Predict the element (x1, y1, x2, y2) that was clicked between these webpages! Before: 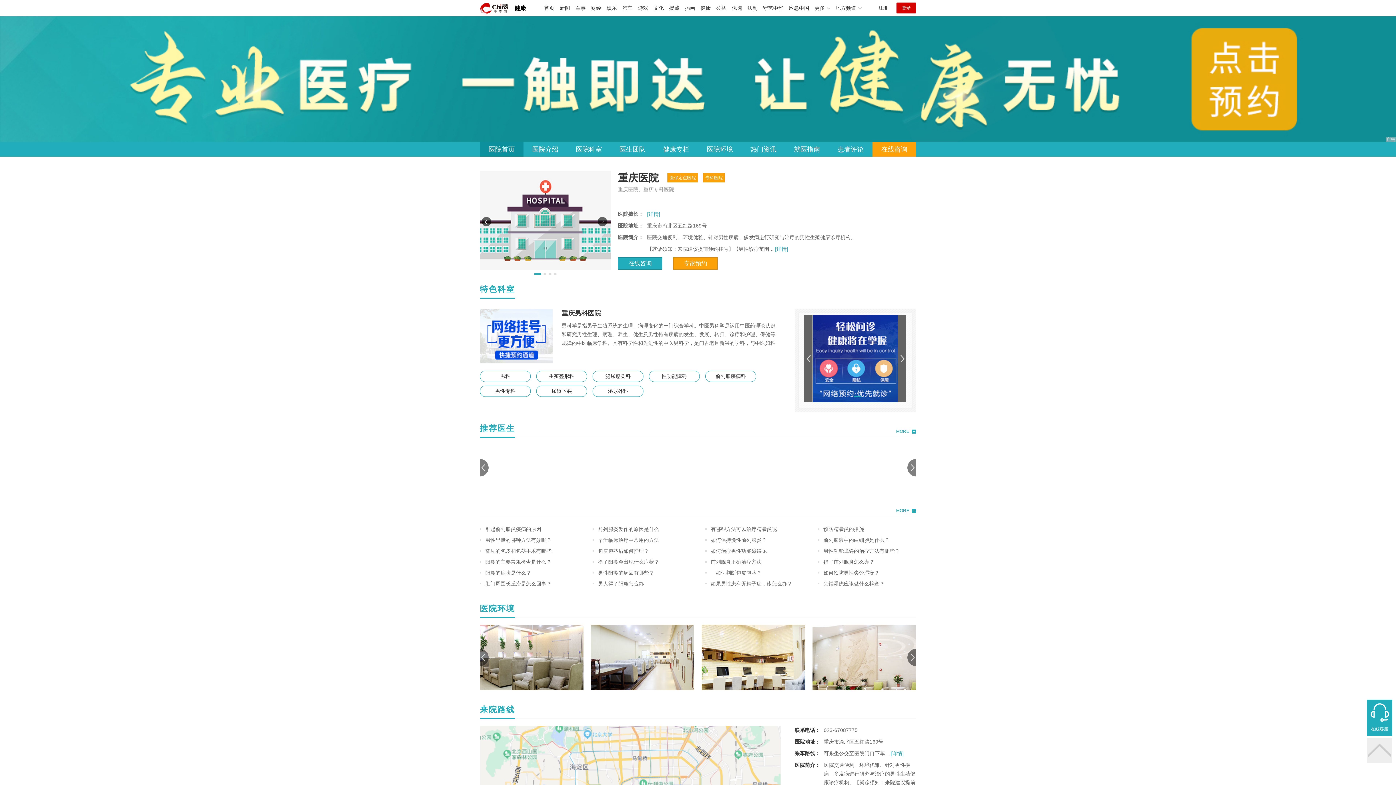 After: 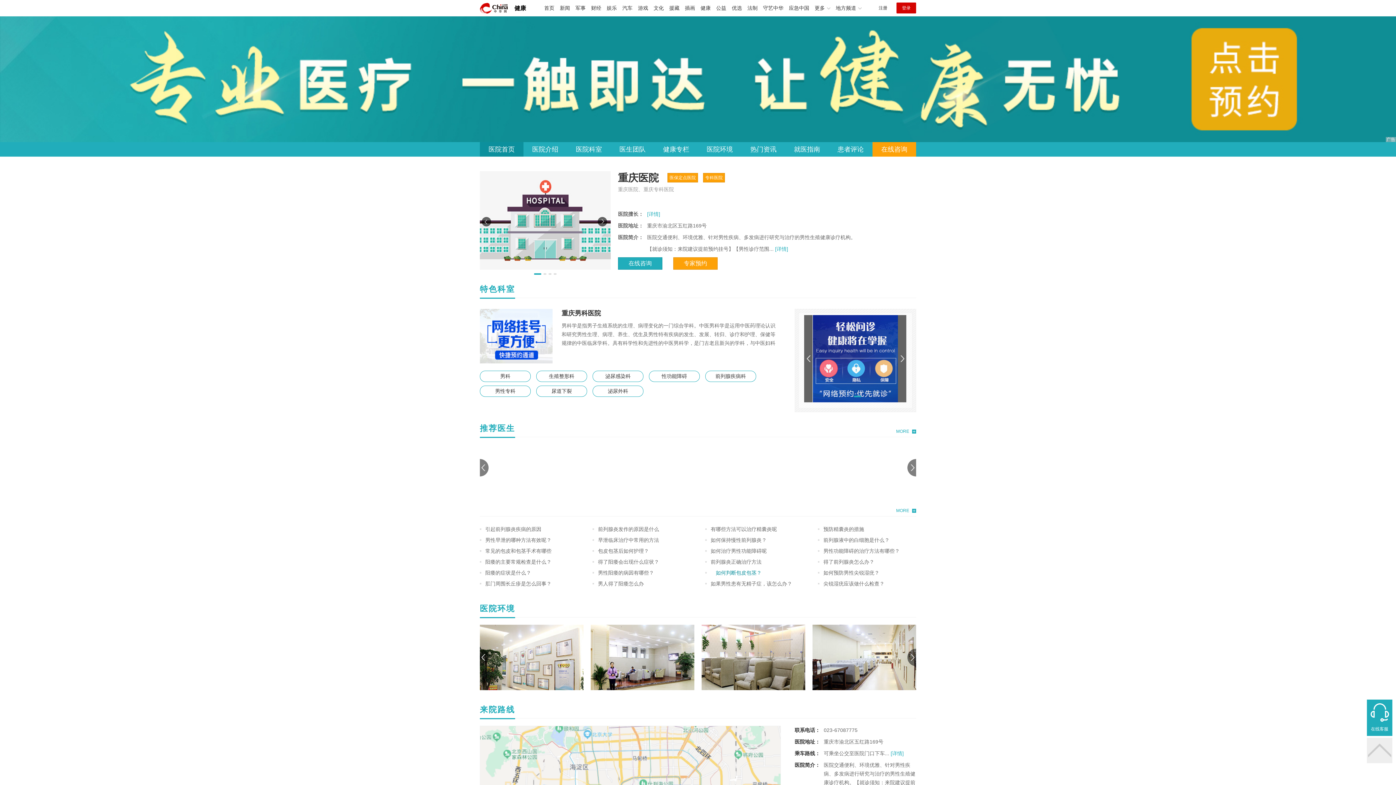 Action: bbox: (710, 570, 761, 576) label: 　如何判断包皮包茎？